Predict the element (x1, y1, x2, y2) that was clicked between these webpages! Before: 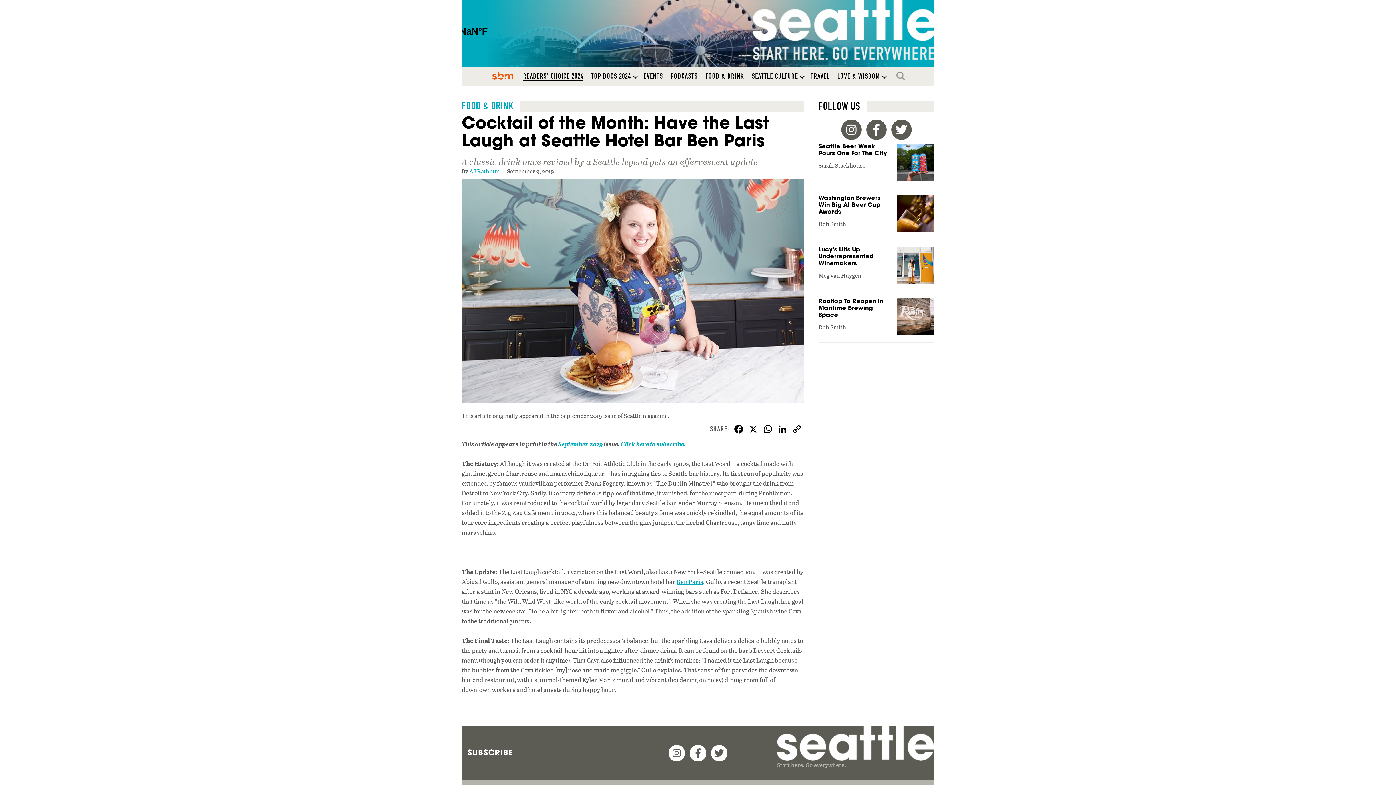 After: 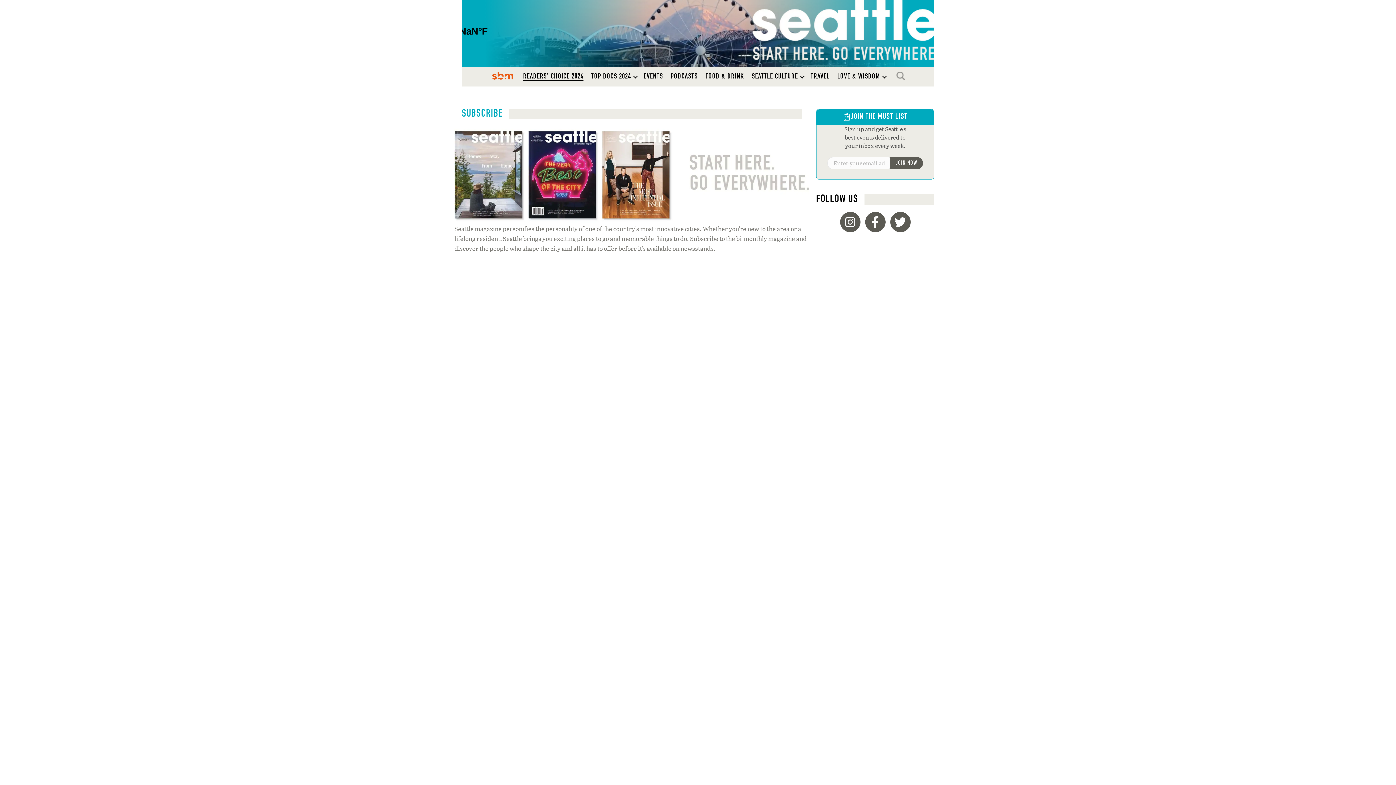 Action: label: SUBSCRIBE bbox: (461, 742, 518, 764)